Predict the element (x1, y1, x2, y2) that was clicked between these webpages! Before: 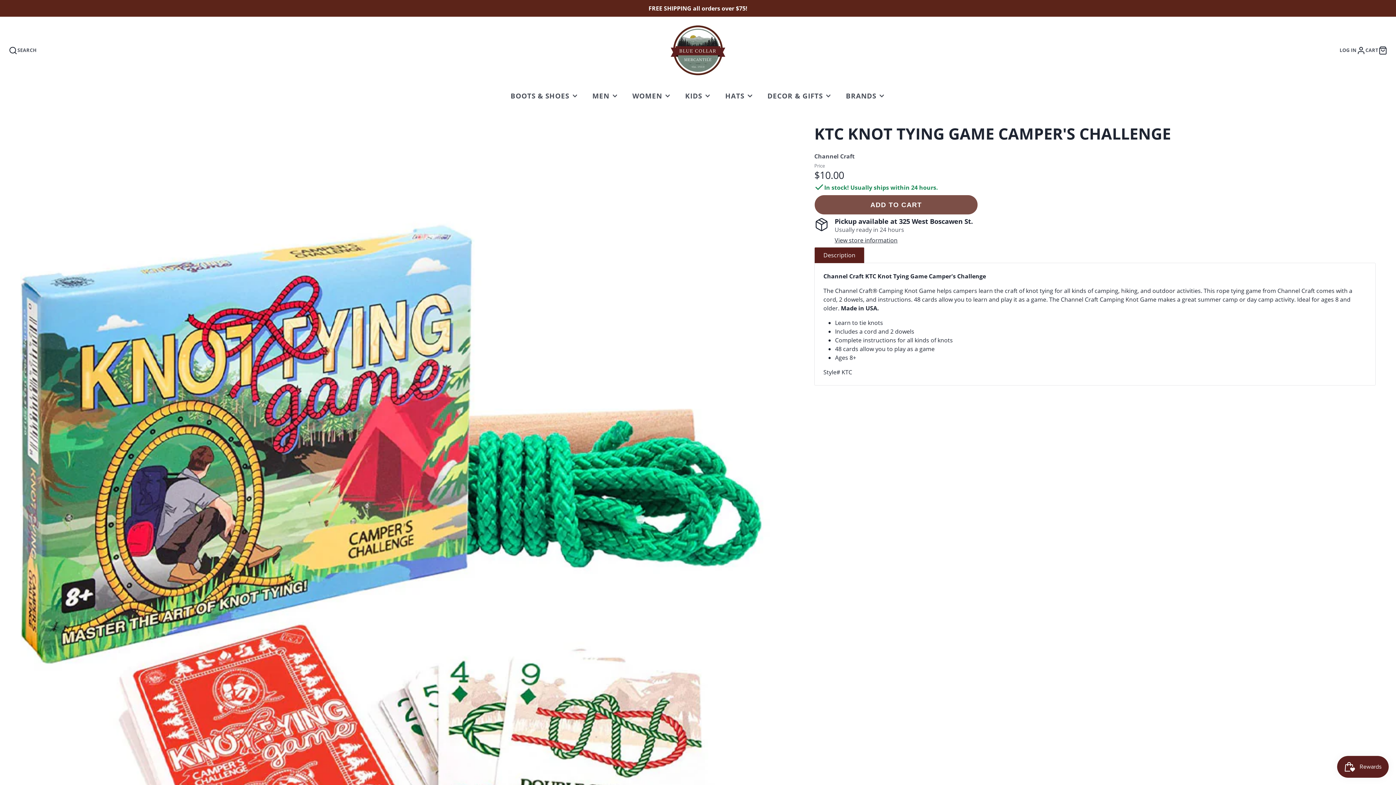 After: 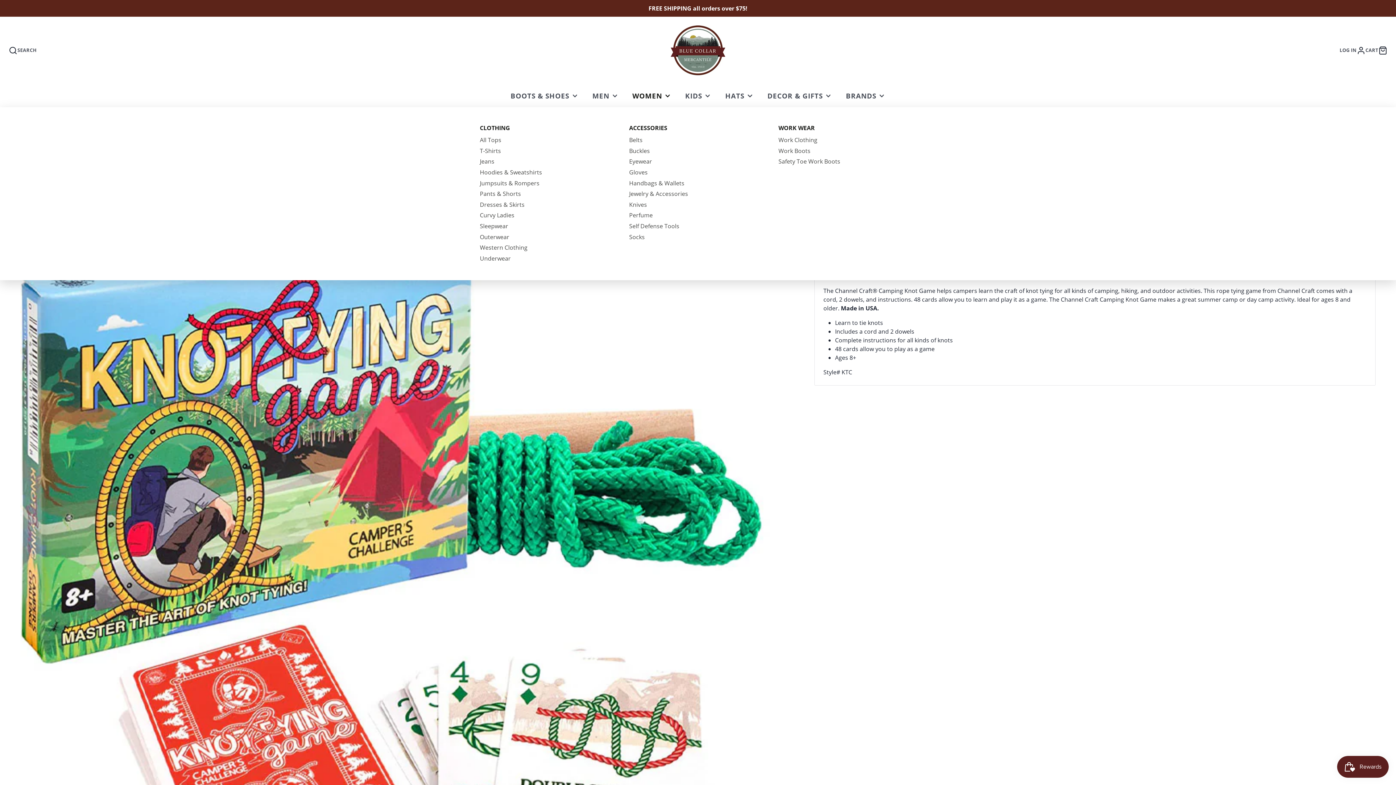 Action: bbox: (625, 85, 678, 106) label: WOMEN